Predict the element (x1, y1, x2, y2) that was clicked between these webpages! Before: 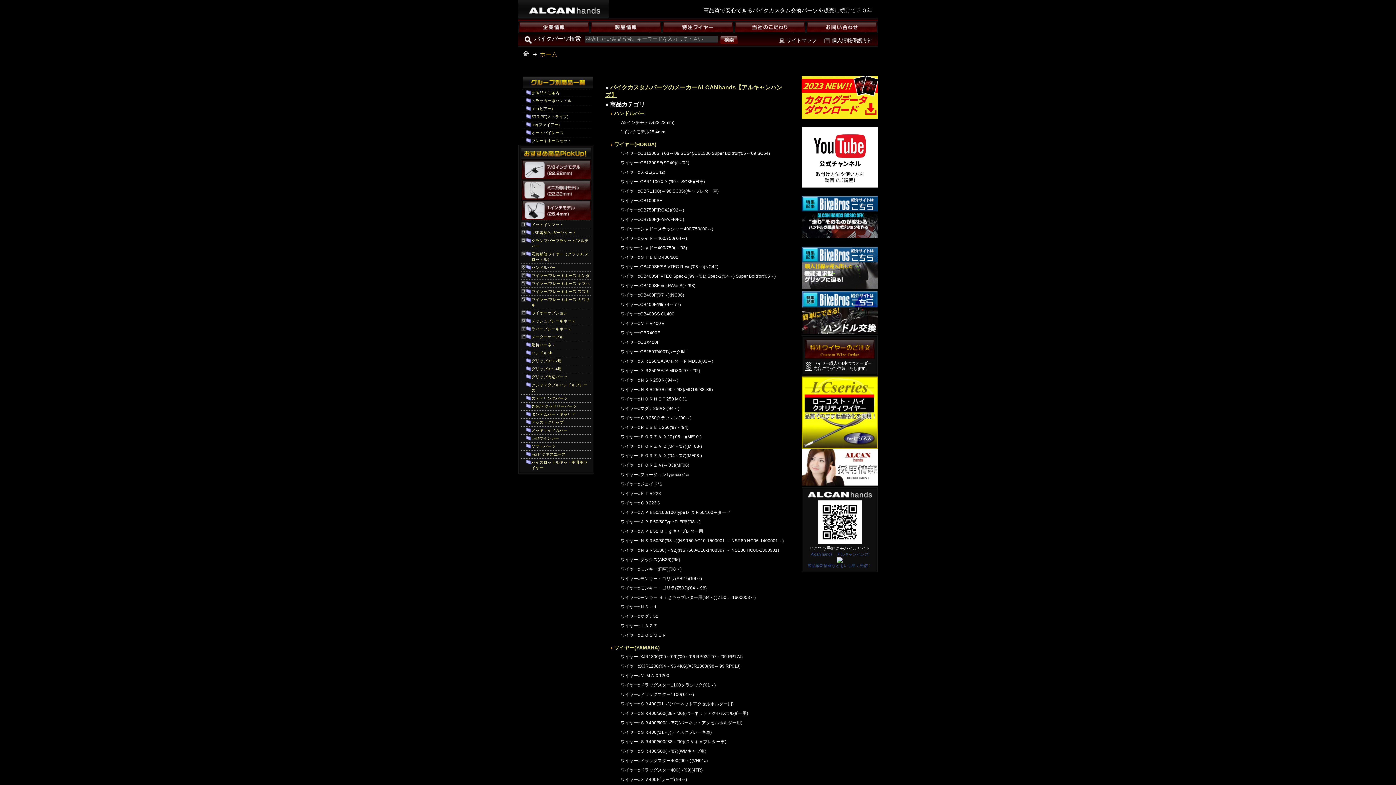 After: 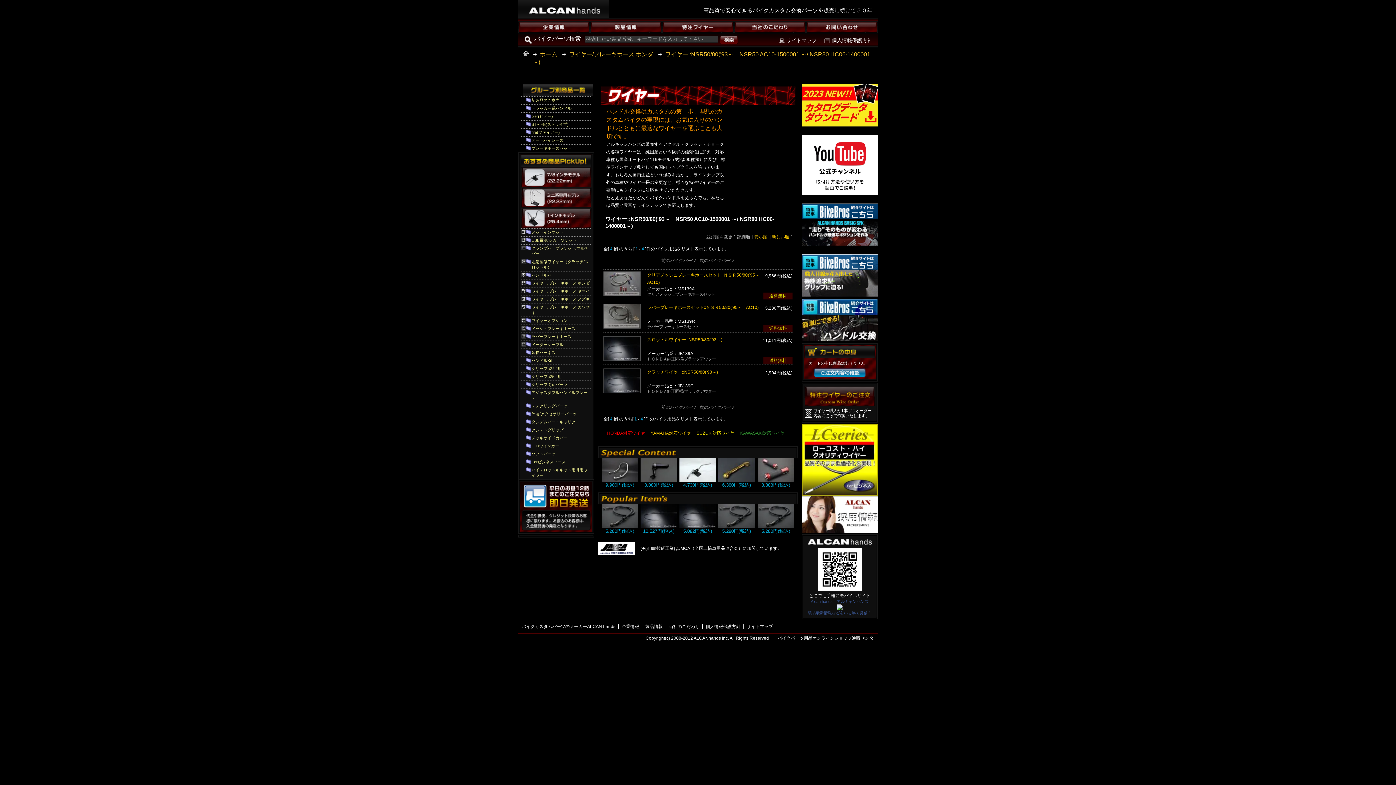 Action: bbox: (620, 537, 790, 545) label: ワイヤー::ＮＳＲ50/80('93～)(NSR50 AC10-1500001 ～ NSR80 HC06-1400001～)